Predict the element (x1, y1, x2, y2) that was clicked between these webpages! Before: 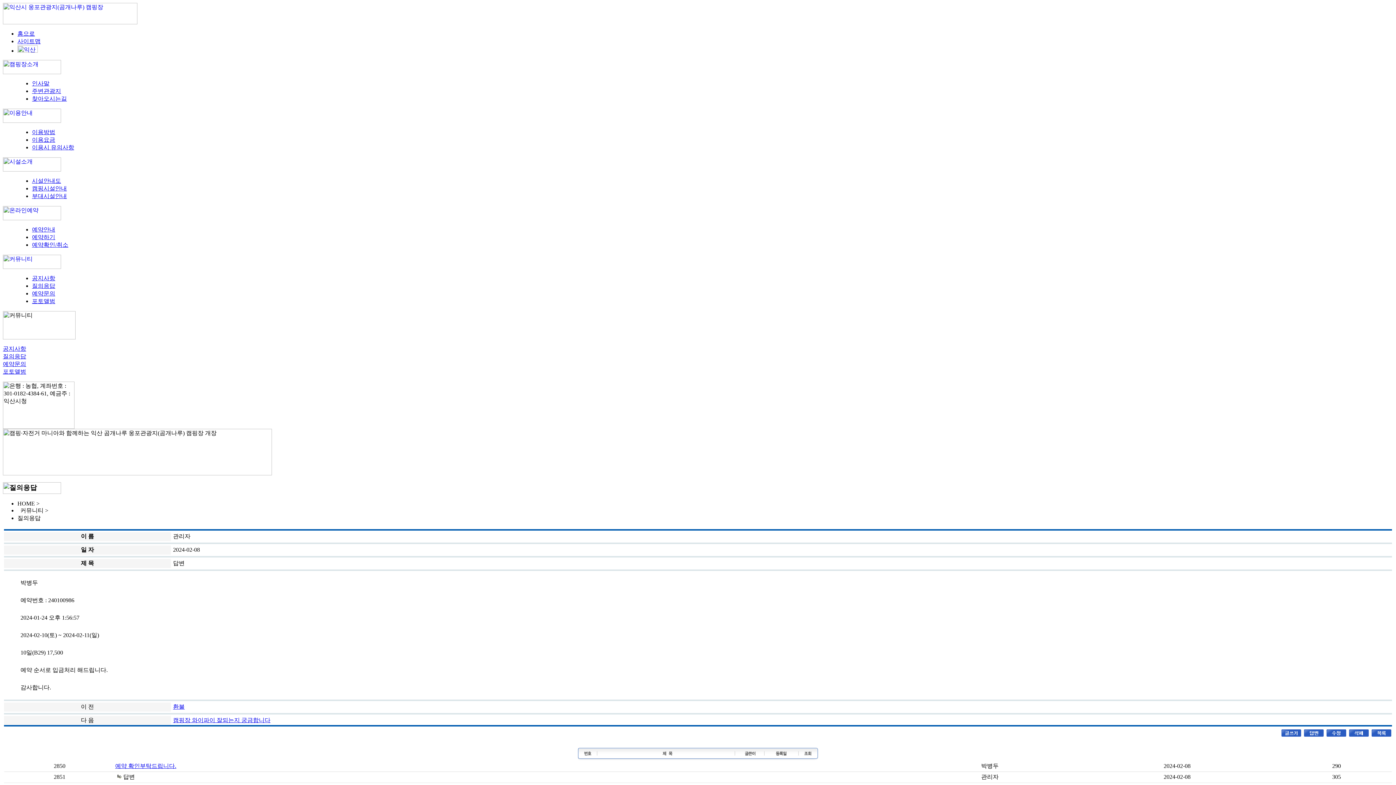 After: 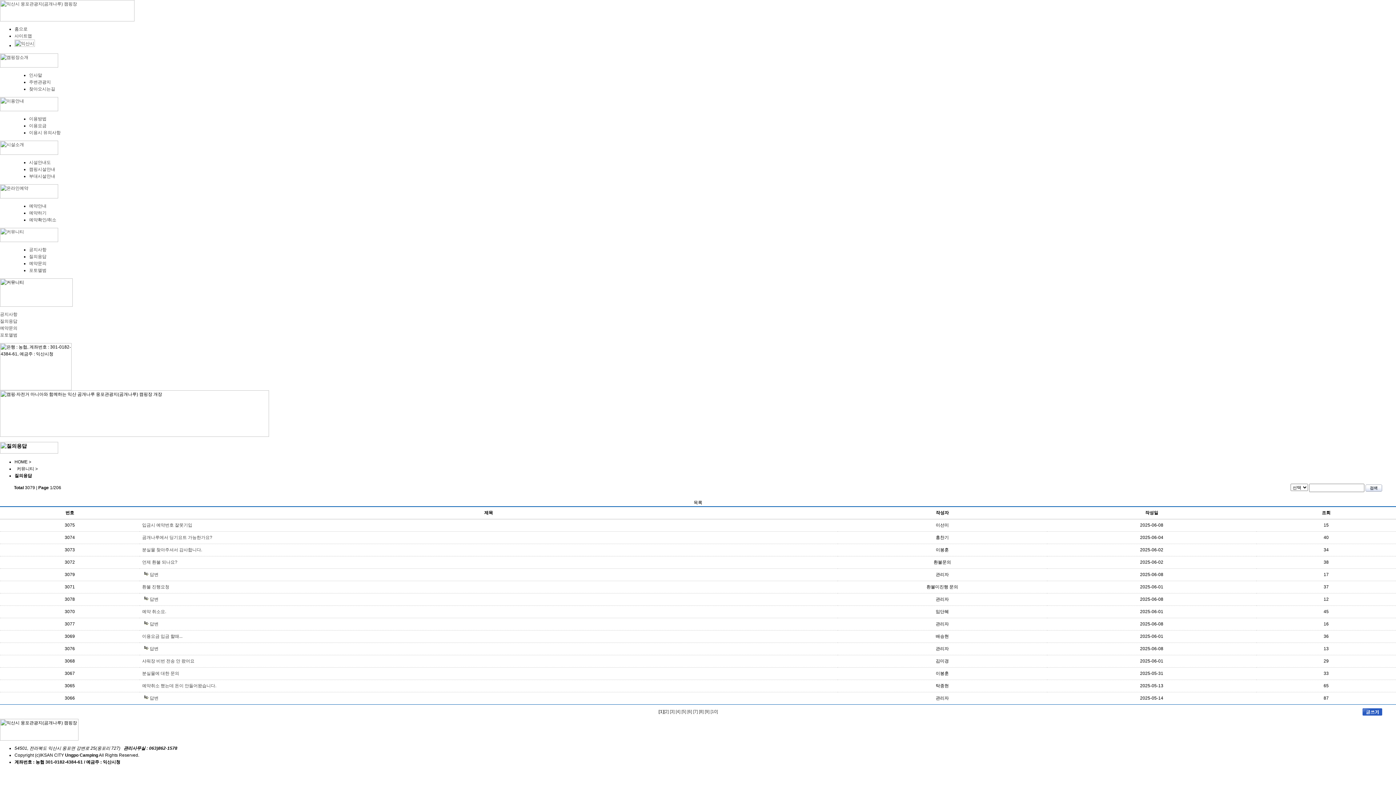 Action: bbox: (2, 353, 26, 359) label: 질의응답